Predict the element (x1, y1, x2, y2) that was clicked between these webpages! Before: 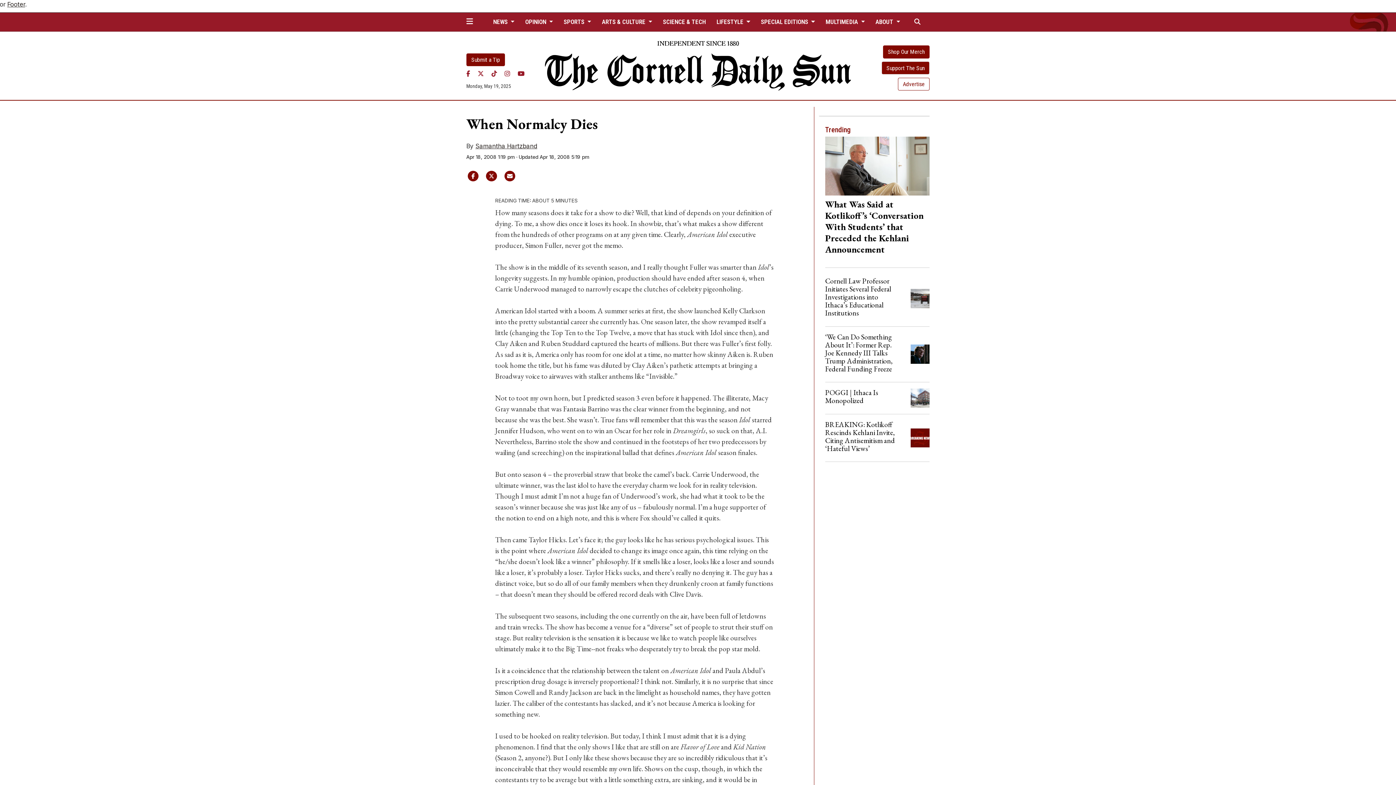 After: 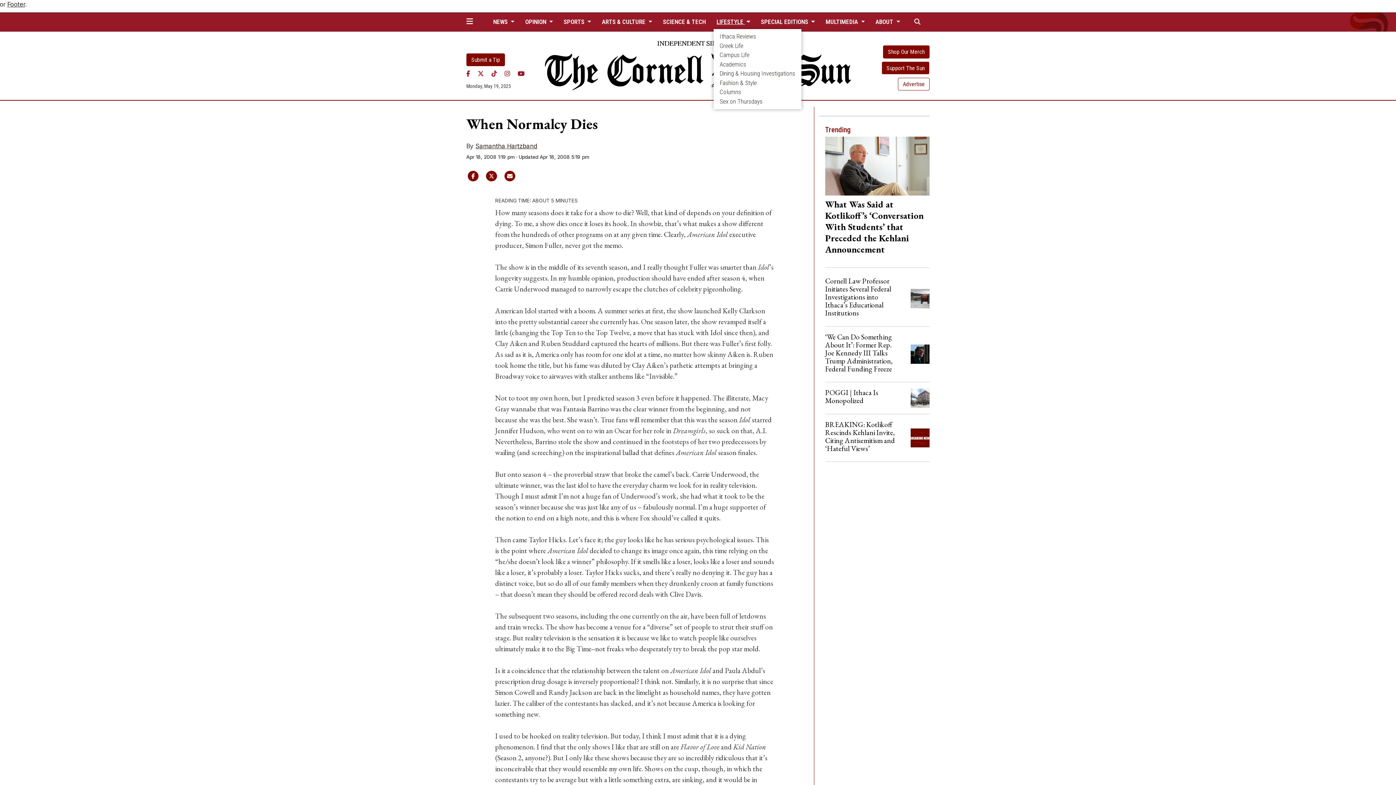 Action: label: LIFESTYLE  bbox: (713, 15, 753, 28)